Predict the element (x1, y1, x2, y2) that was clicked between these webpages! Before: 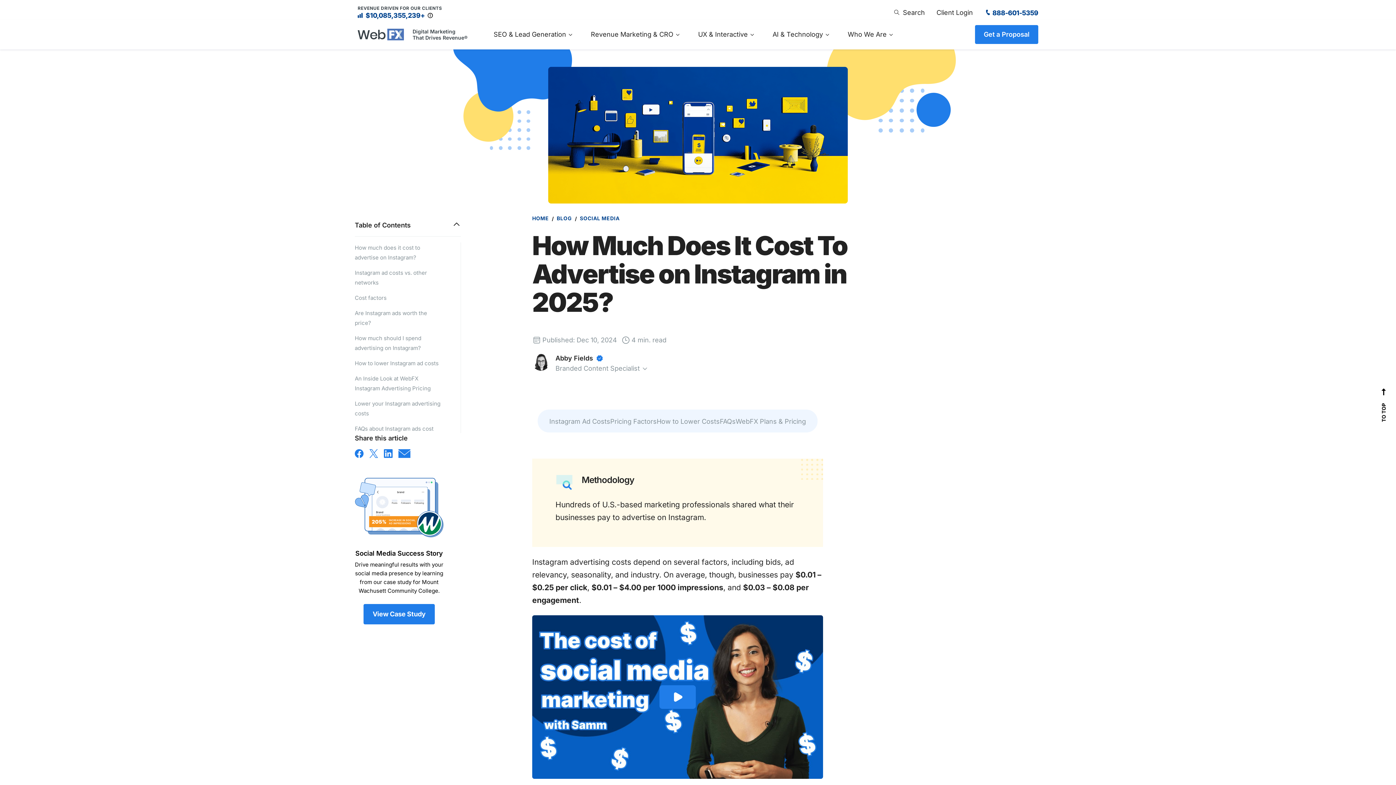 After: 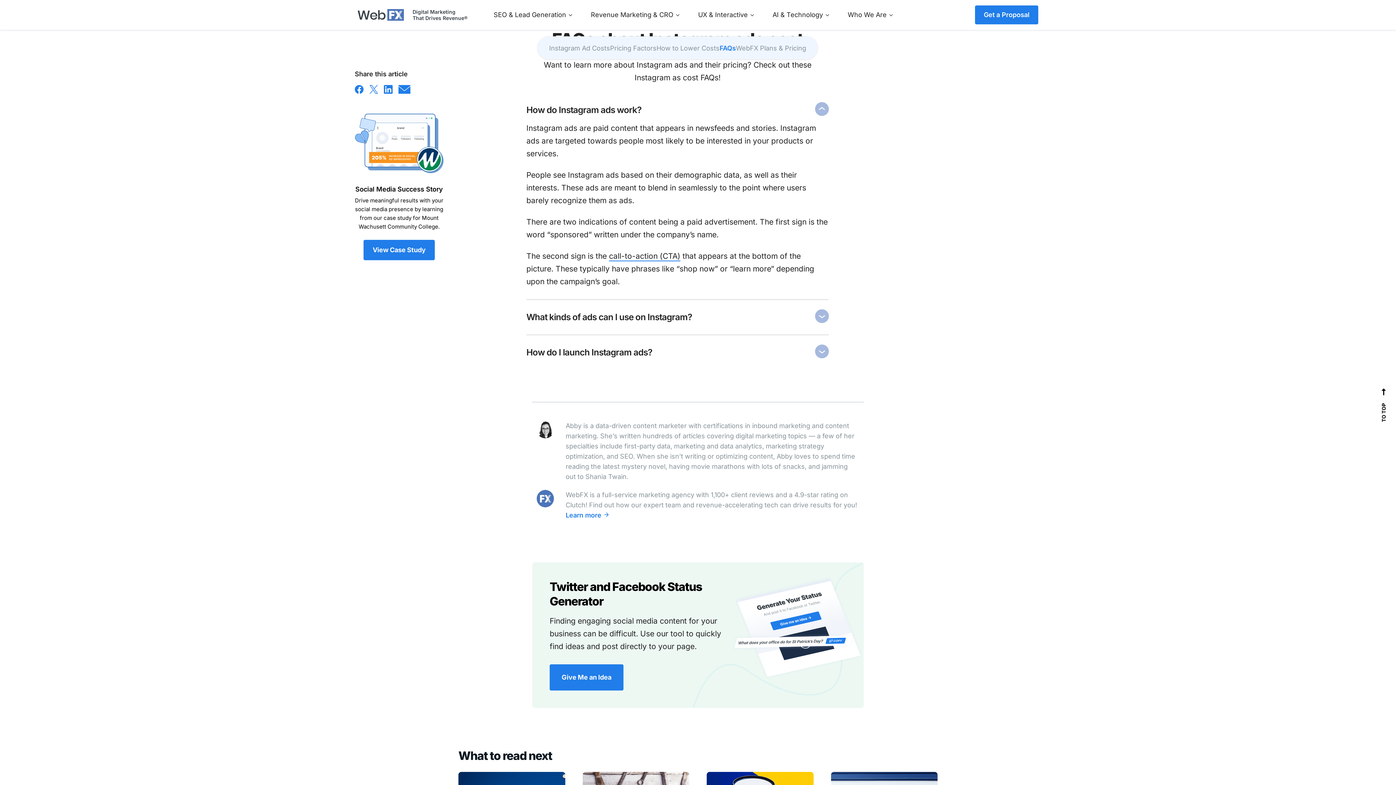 Action: bbox: (354, 425, 433, 432) label: FAQs about Instagram ads cost